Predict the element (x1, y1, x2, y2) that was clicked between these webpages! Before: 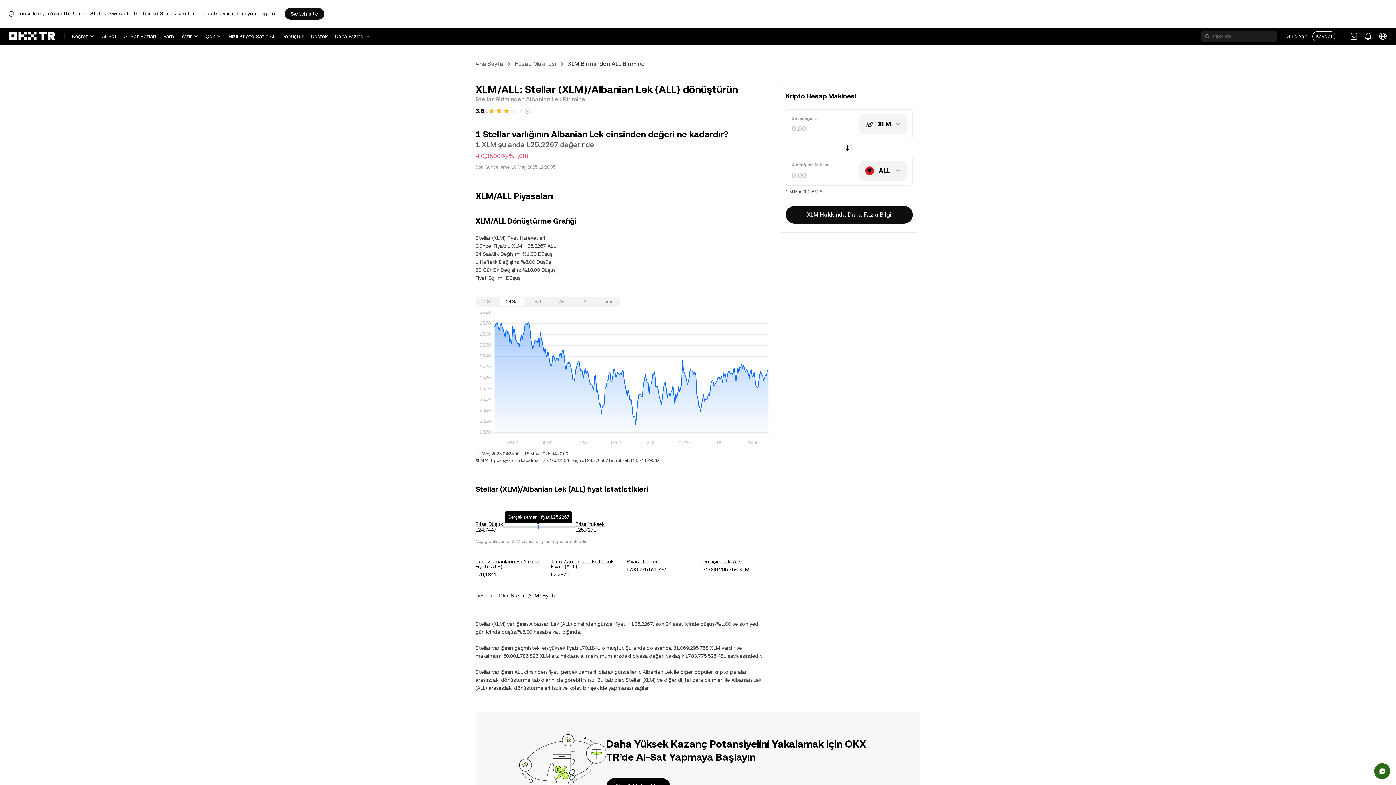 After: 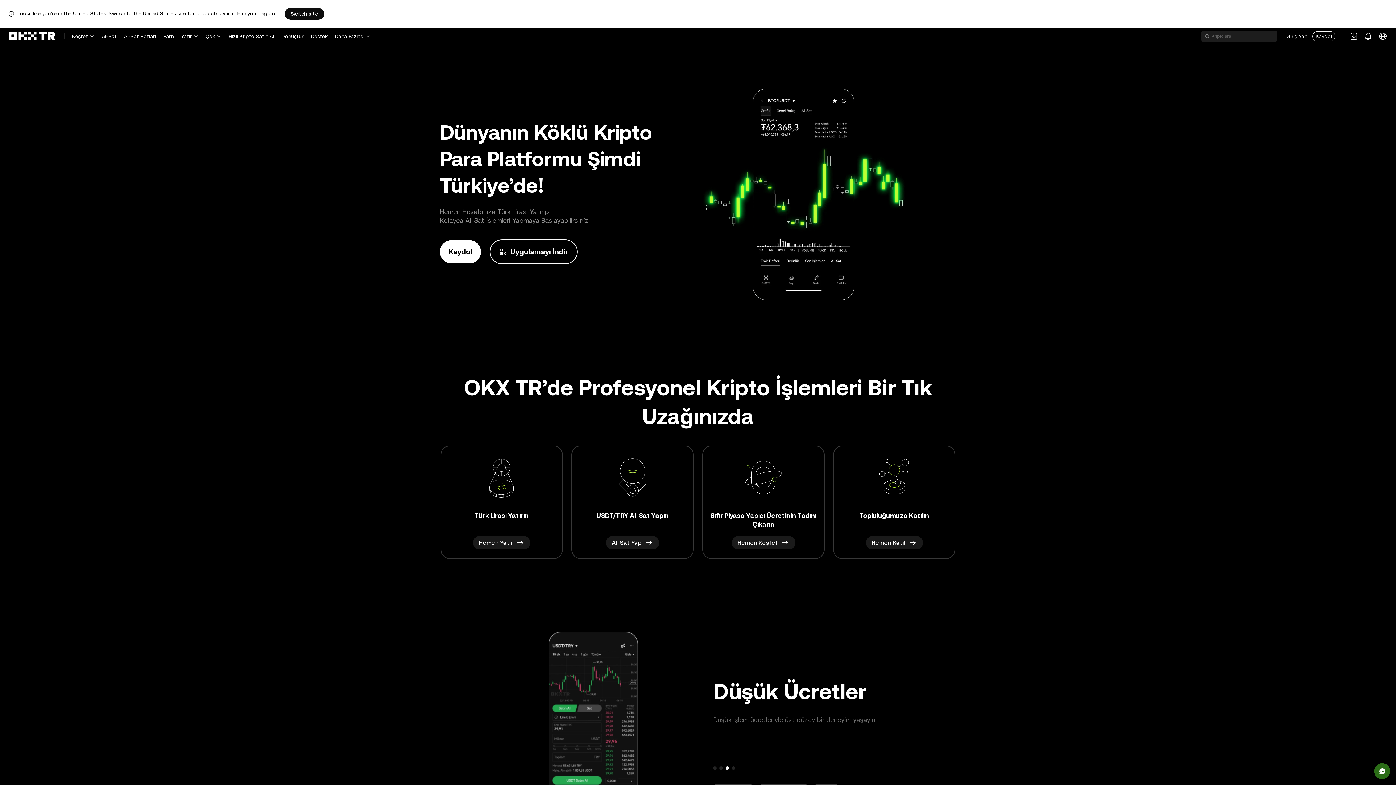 Action: bbox: (8, 29, 55, 42) label: OKX TR Logosu, Ana Sayfaya Git